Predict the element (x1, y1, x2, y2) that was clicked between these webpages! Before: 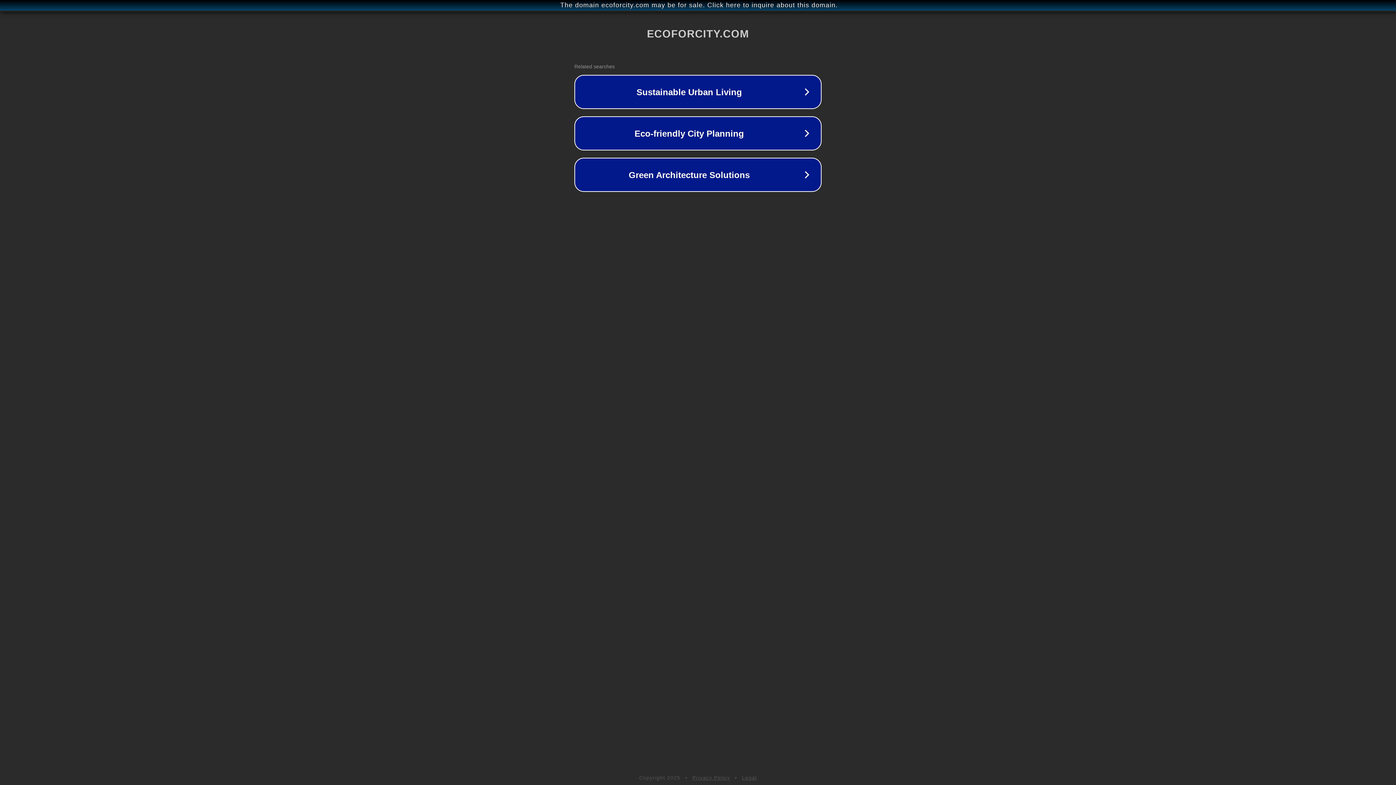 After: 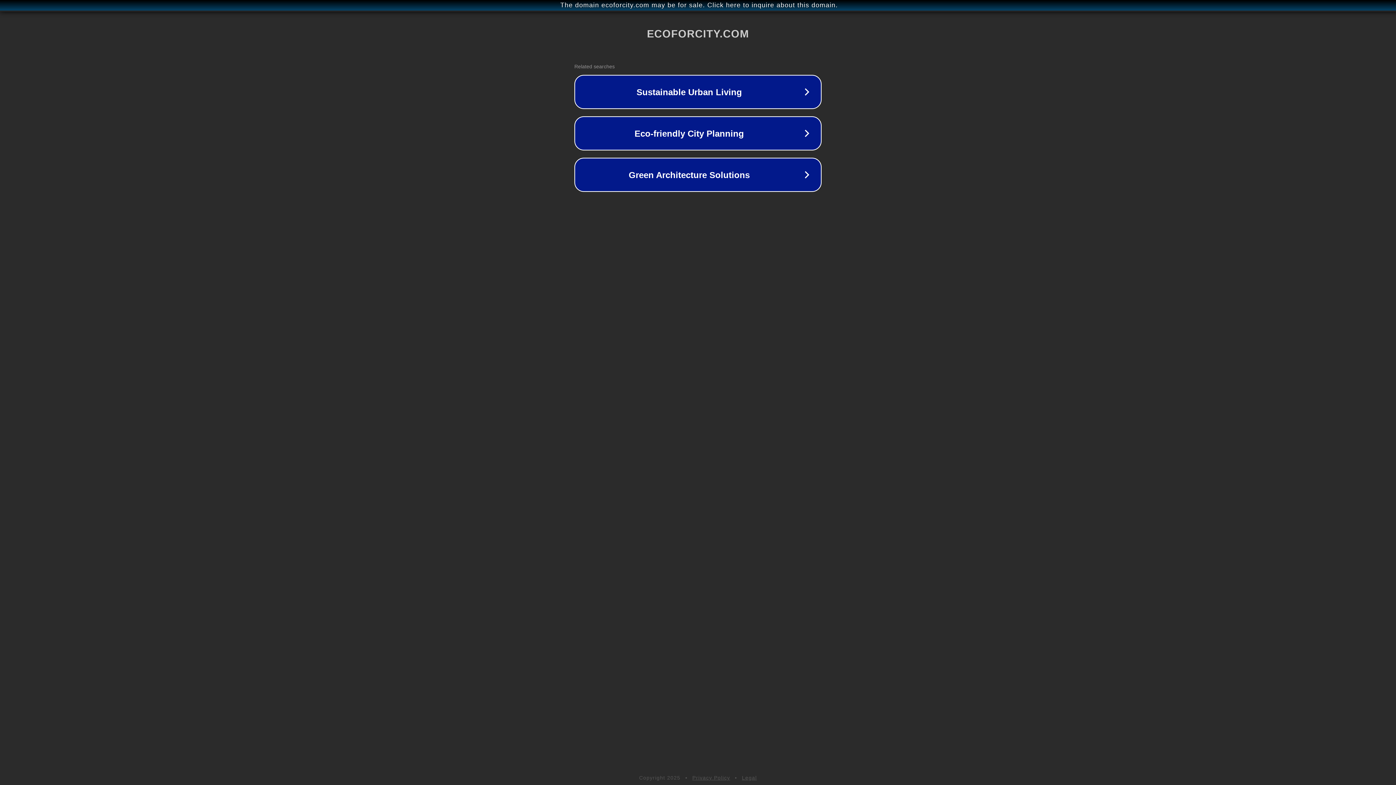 Action: bbox: (742, 775, 757, 781) label: Legal